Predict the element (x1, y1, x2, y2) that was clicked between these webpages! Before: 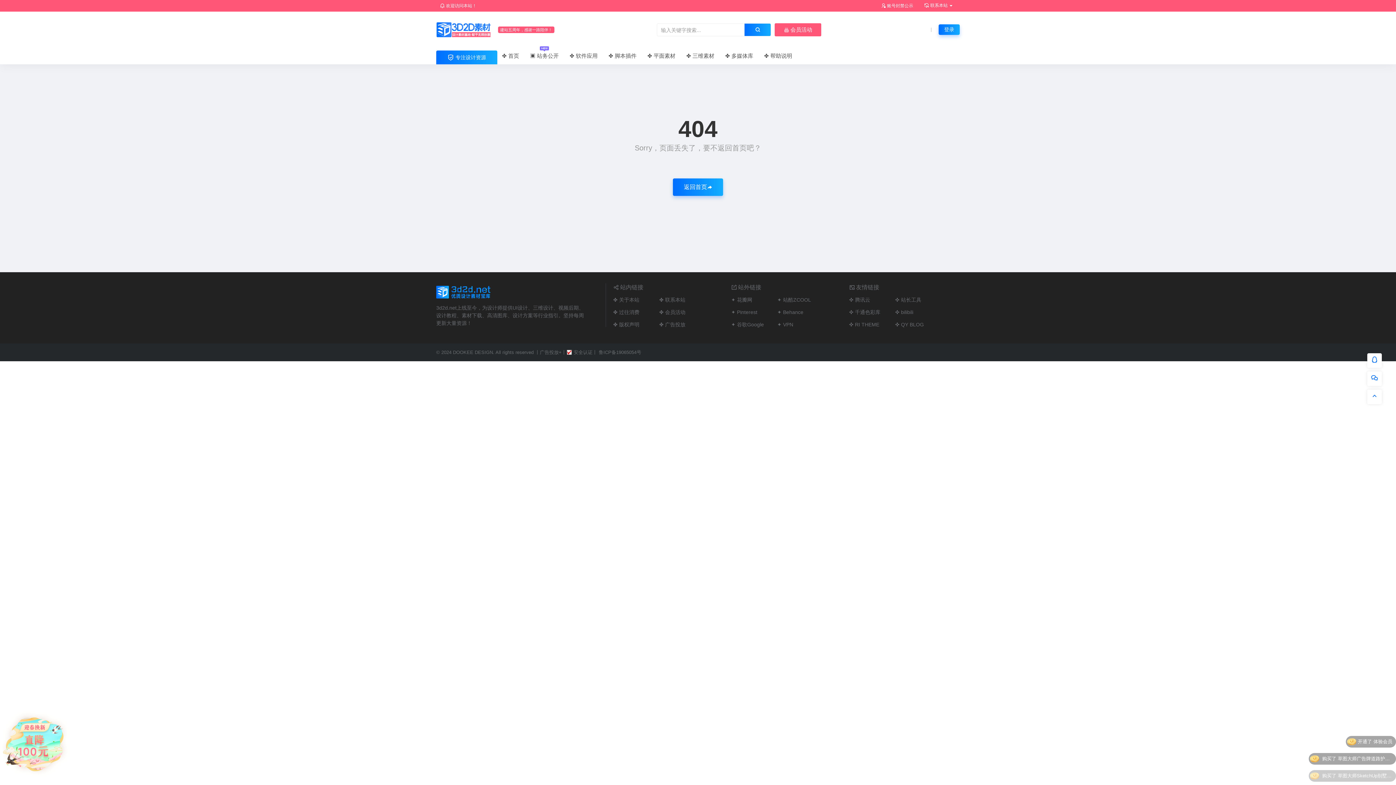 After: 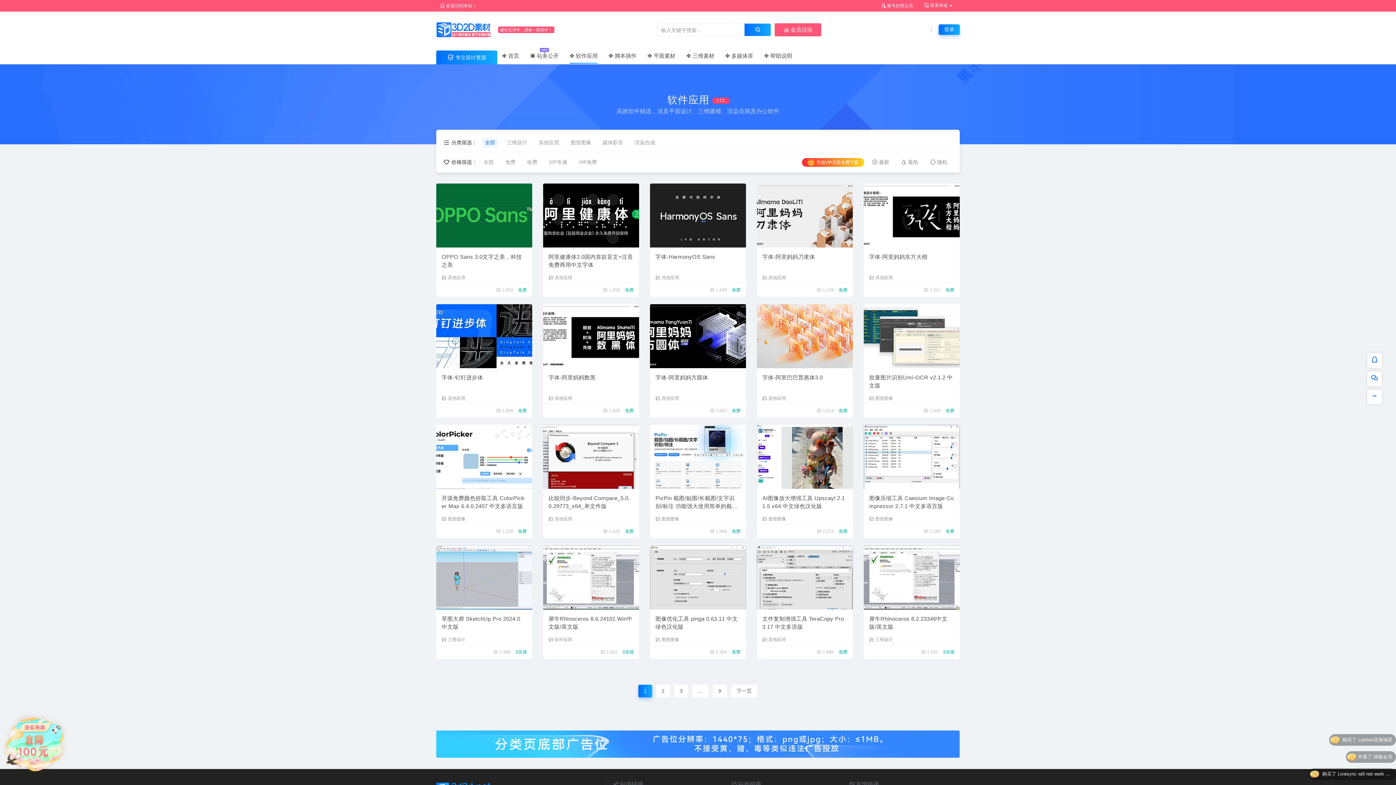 Action: bbox: (569, 52, 597, 58) label: ✤ 软件应用